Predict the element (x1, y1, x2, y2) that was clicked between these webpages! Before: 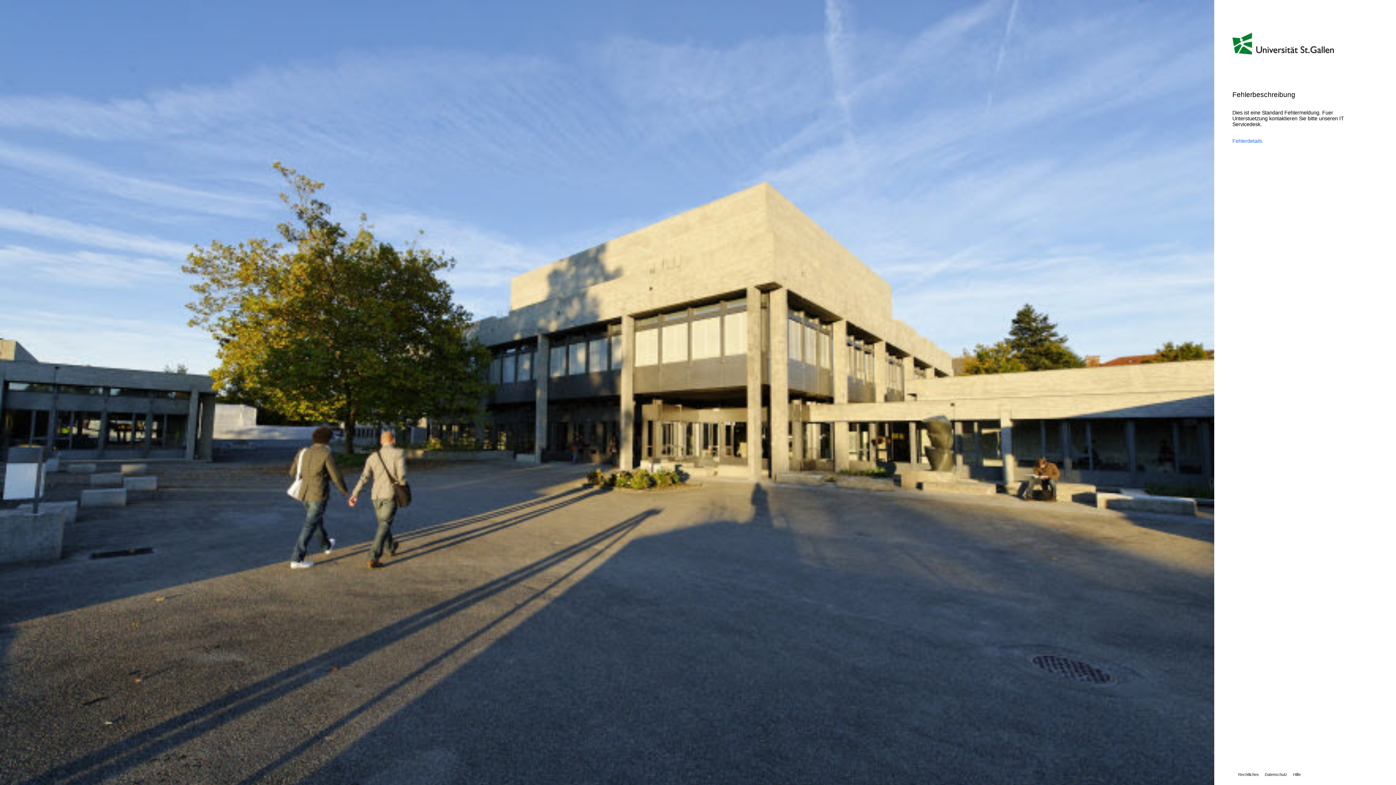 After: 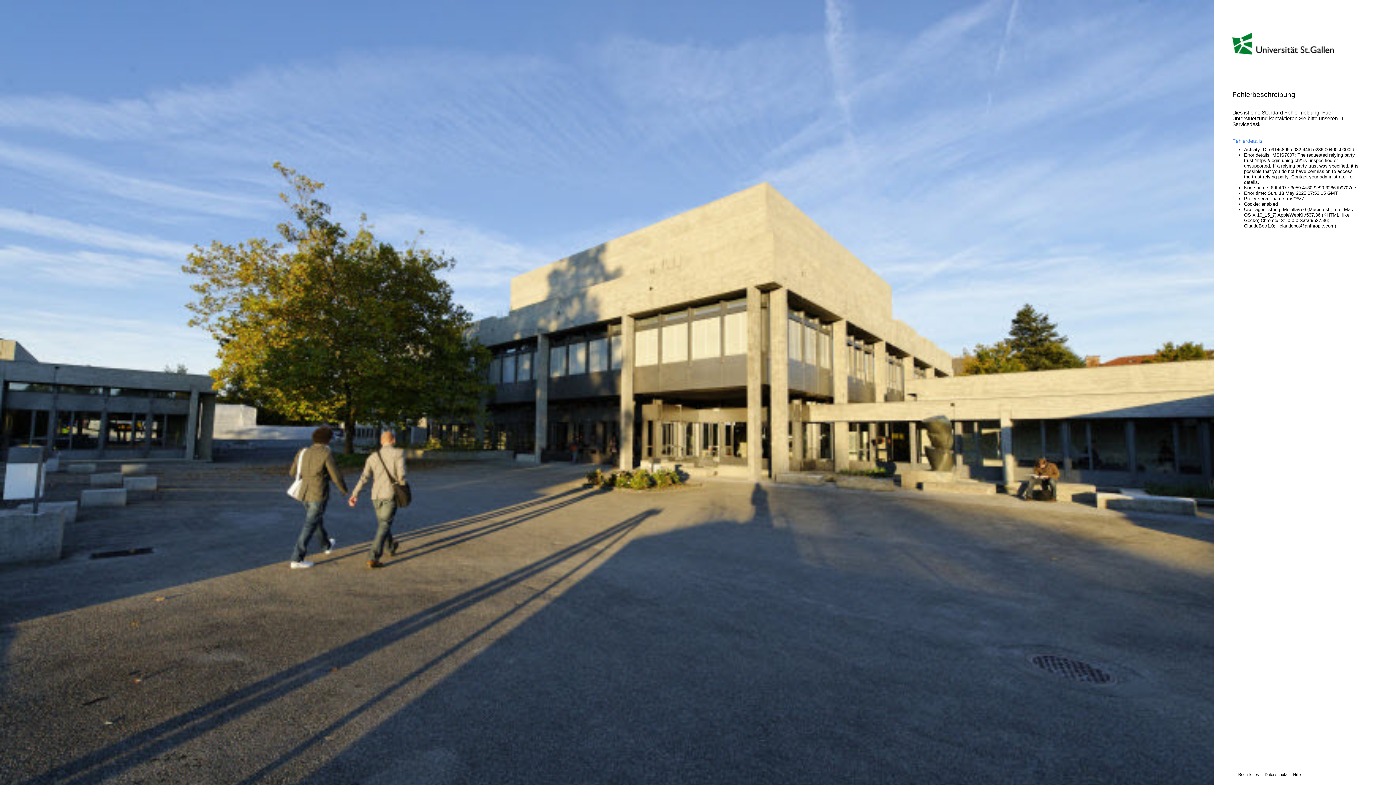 Action: label: Fehlerdetails bbox: (1232, 138, 1360, 144)